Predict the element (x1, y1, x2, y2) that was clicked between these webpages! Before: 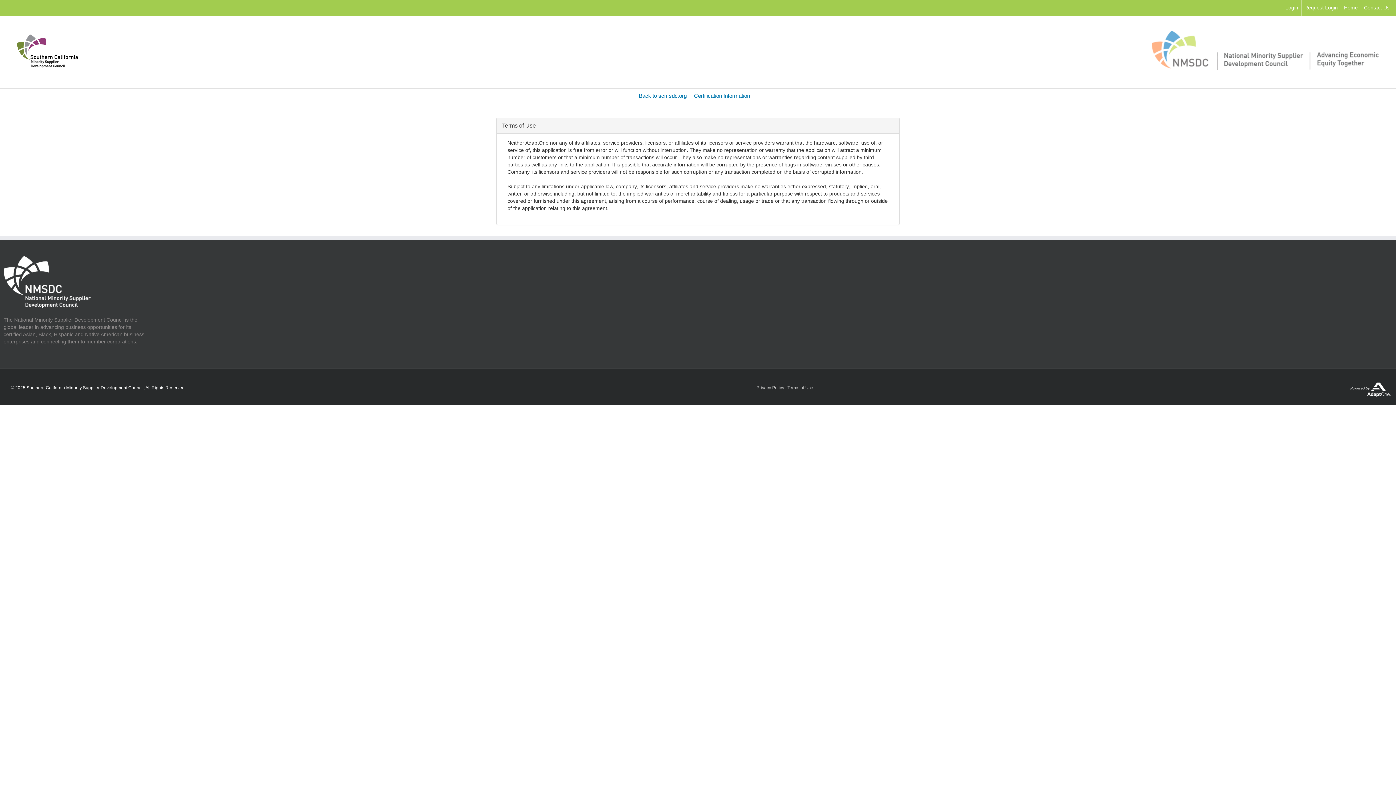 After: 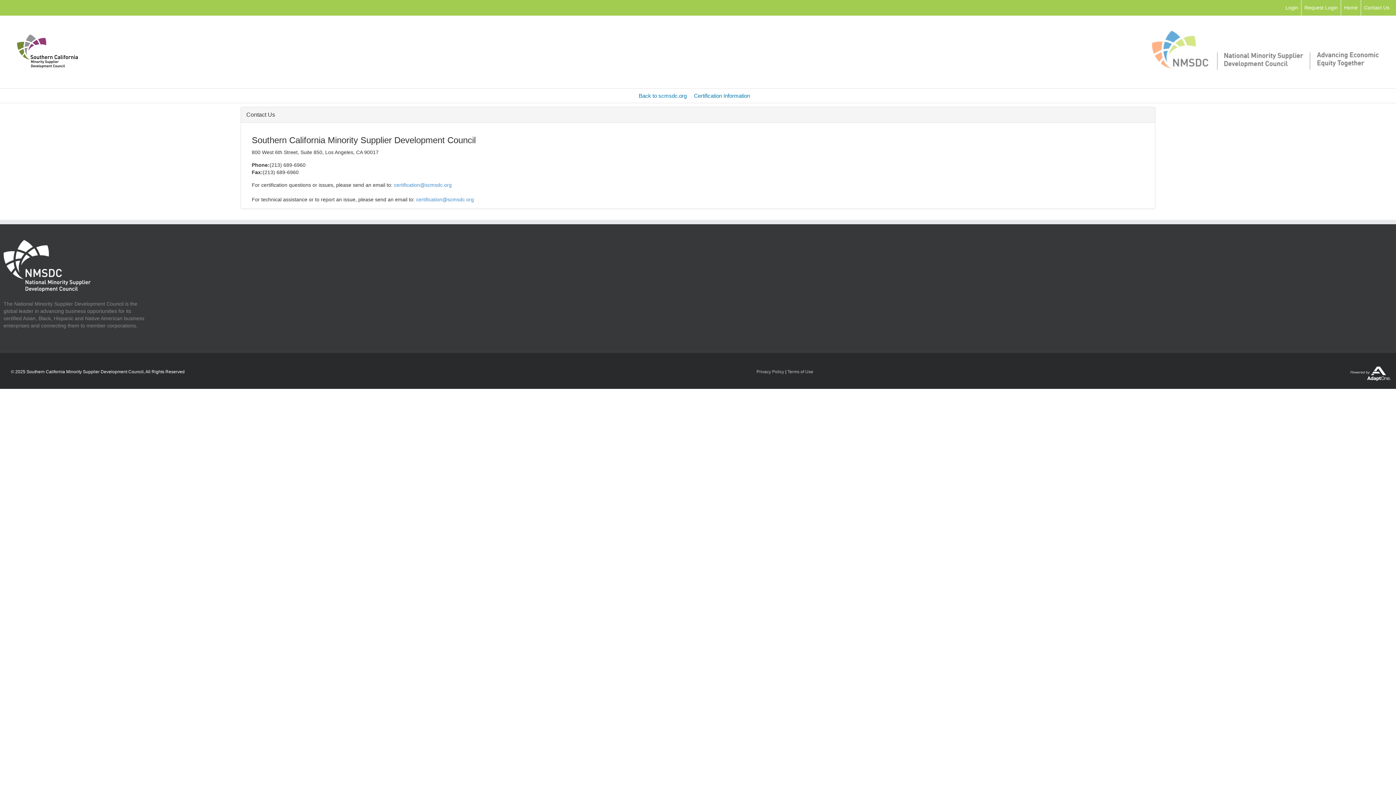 Action: label: Contact Us bbox: (1364, 4, 1389, 10)